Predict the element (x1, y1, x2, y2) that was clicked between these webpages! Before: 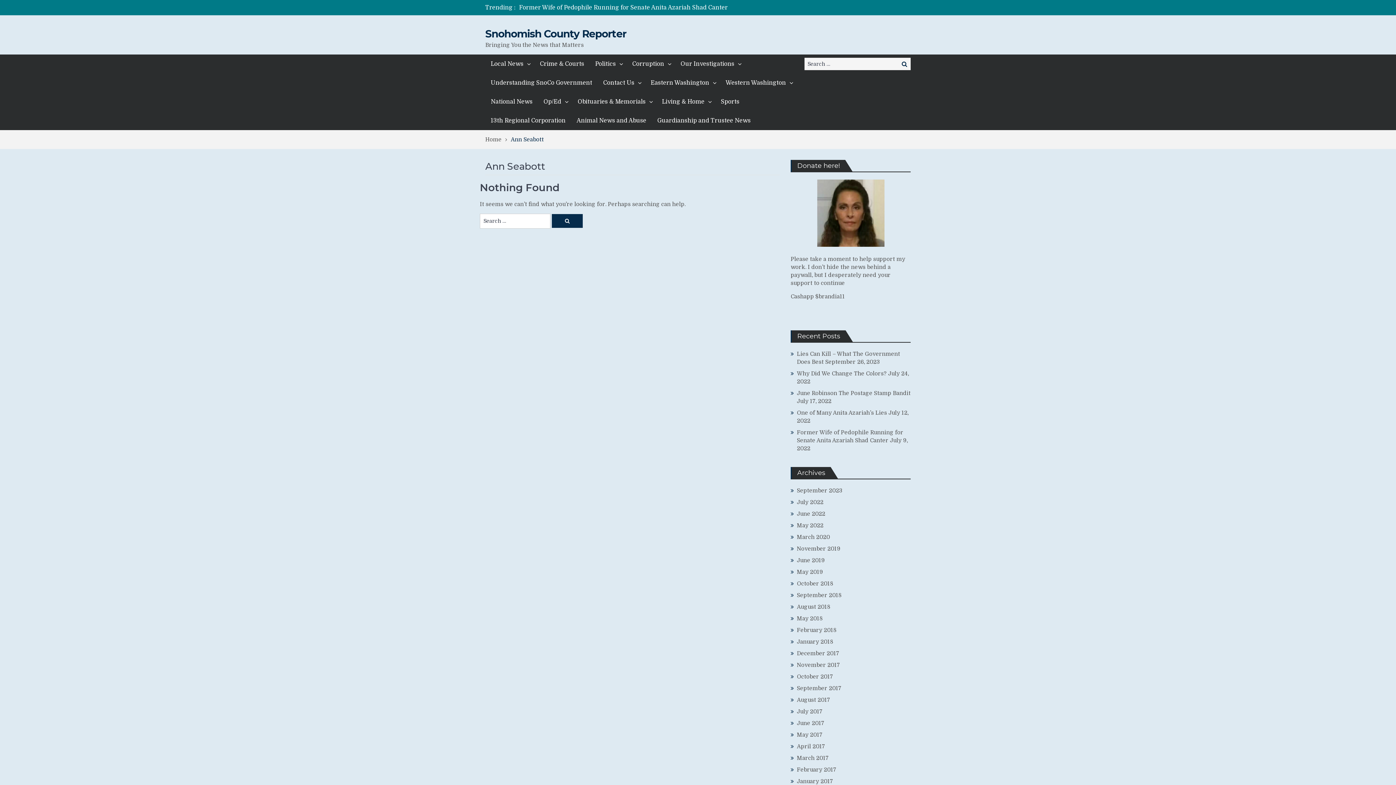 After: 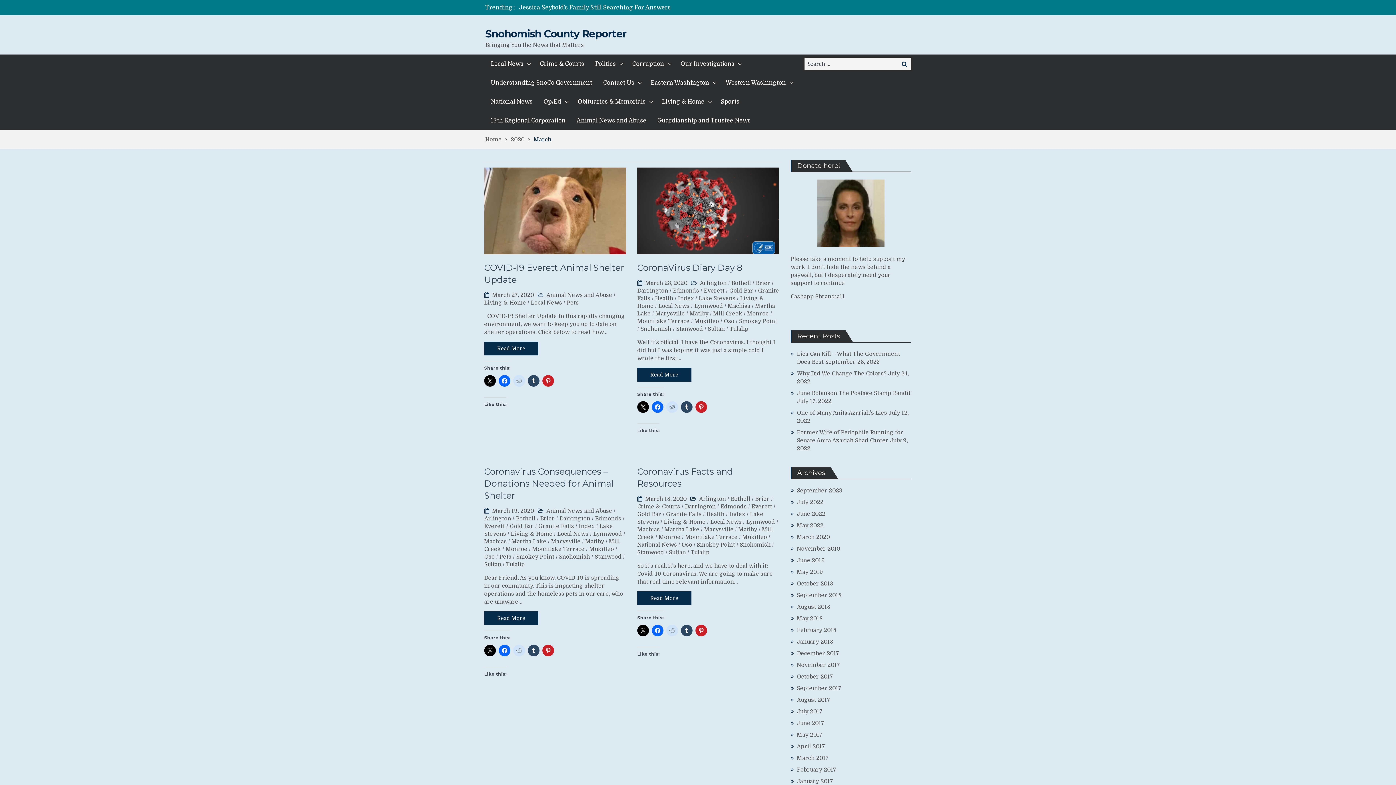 Action: bbox: (797, 534, 830, 540) label: March 2020